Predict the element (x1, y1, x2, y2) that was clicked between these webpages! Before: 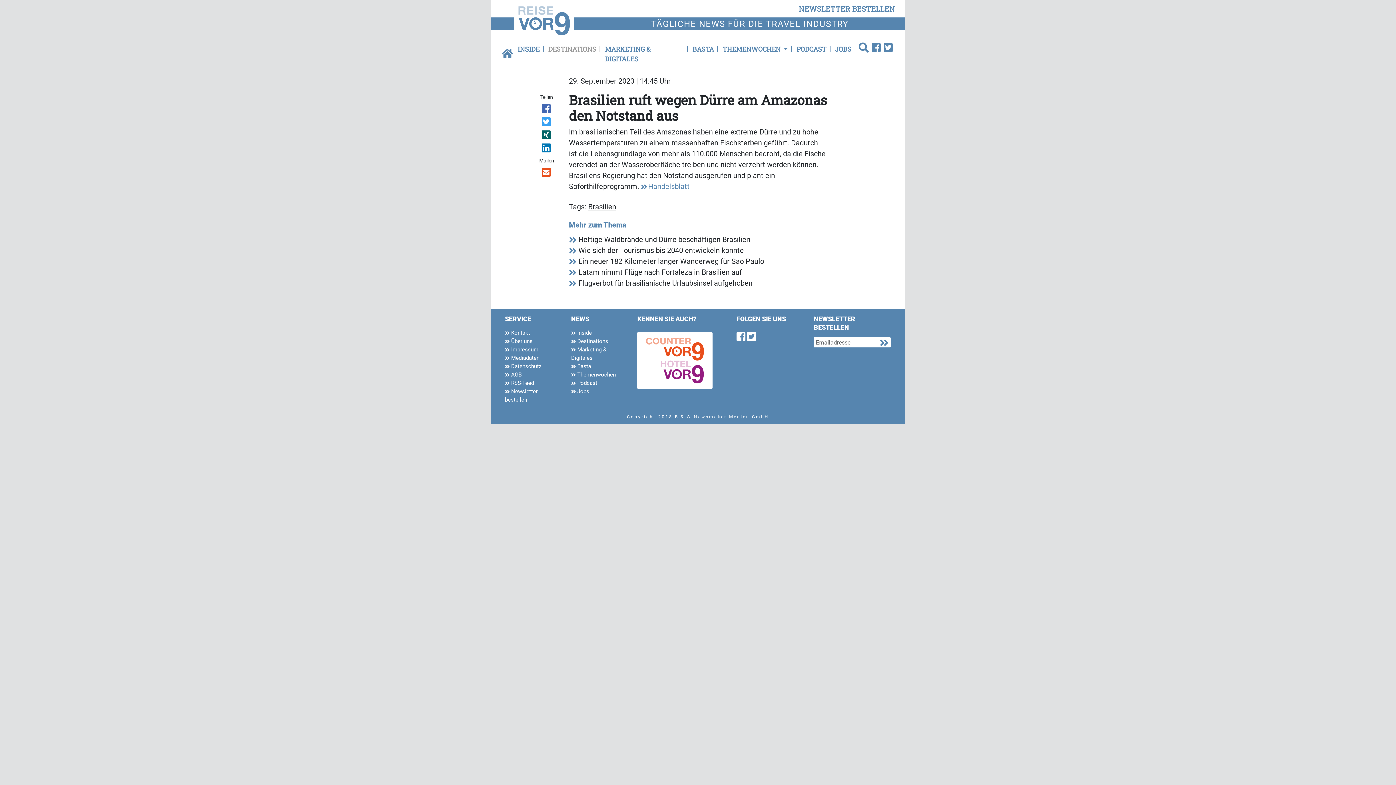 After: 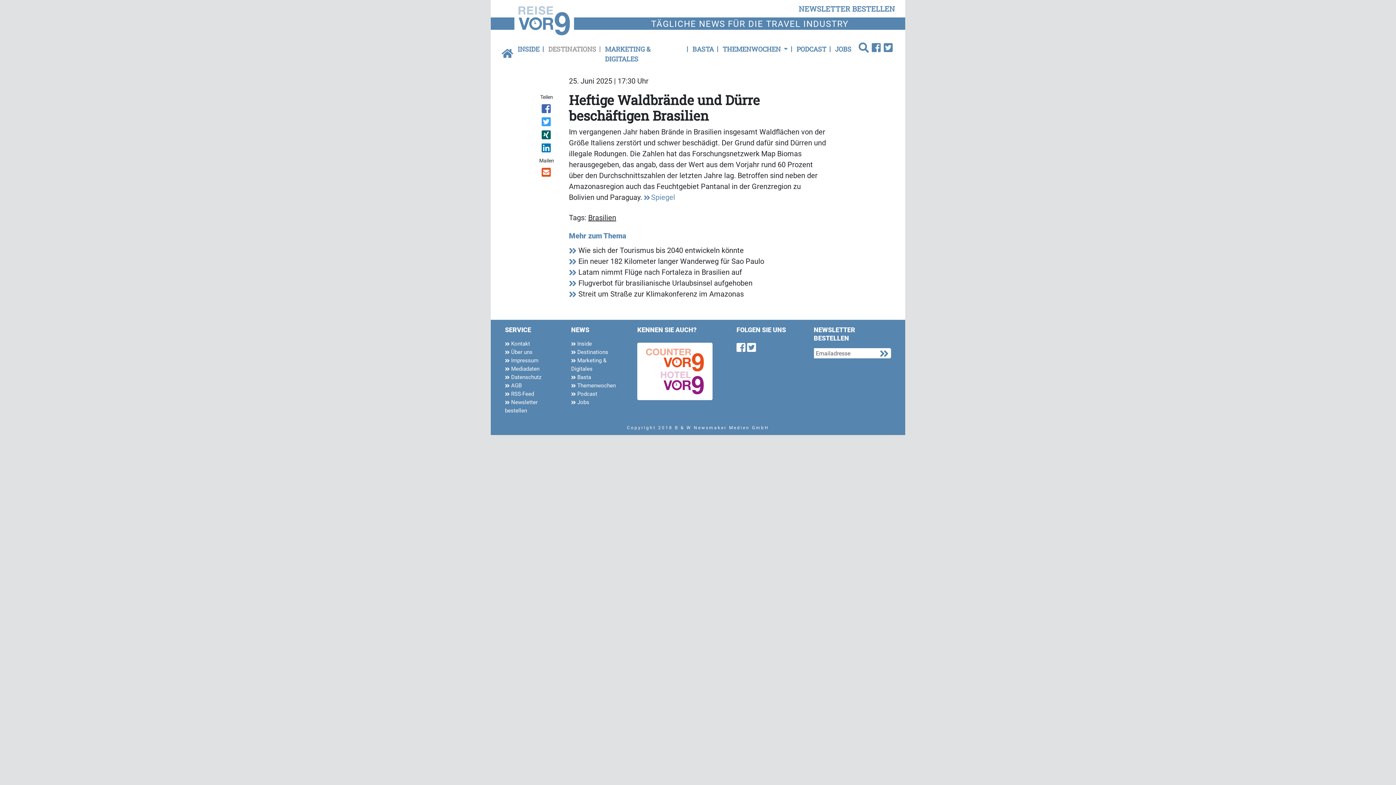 Action: bbox: (569, 235, 750, 244) label:  Heftige Waldbrände und Dürre beschäftigen Brasilien